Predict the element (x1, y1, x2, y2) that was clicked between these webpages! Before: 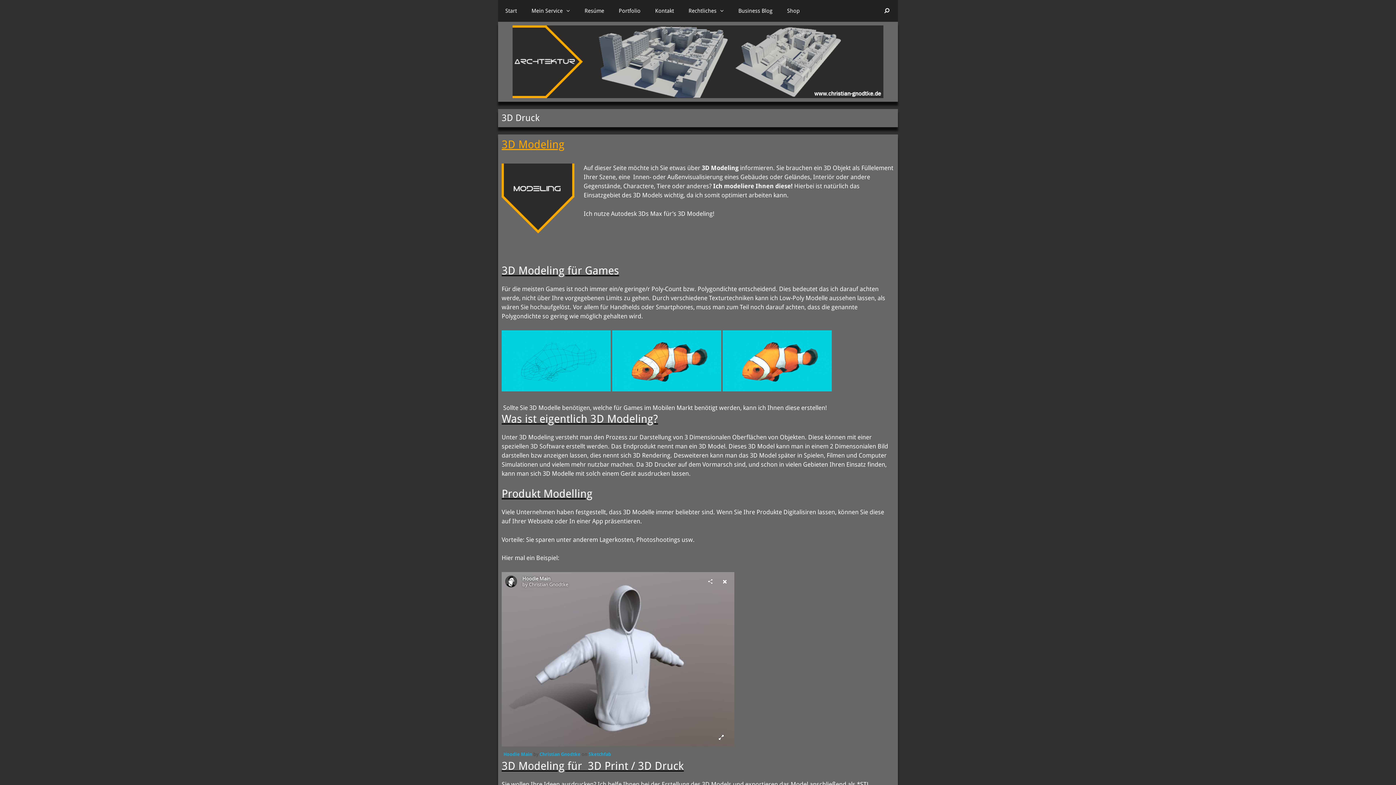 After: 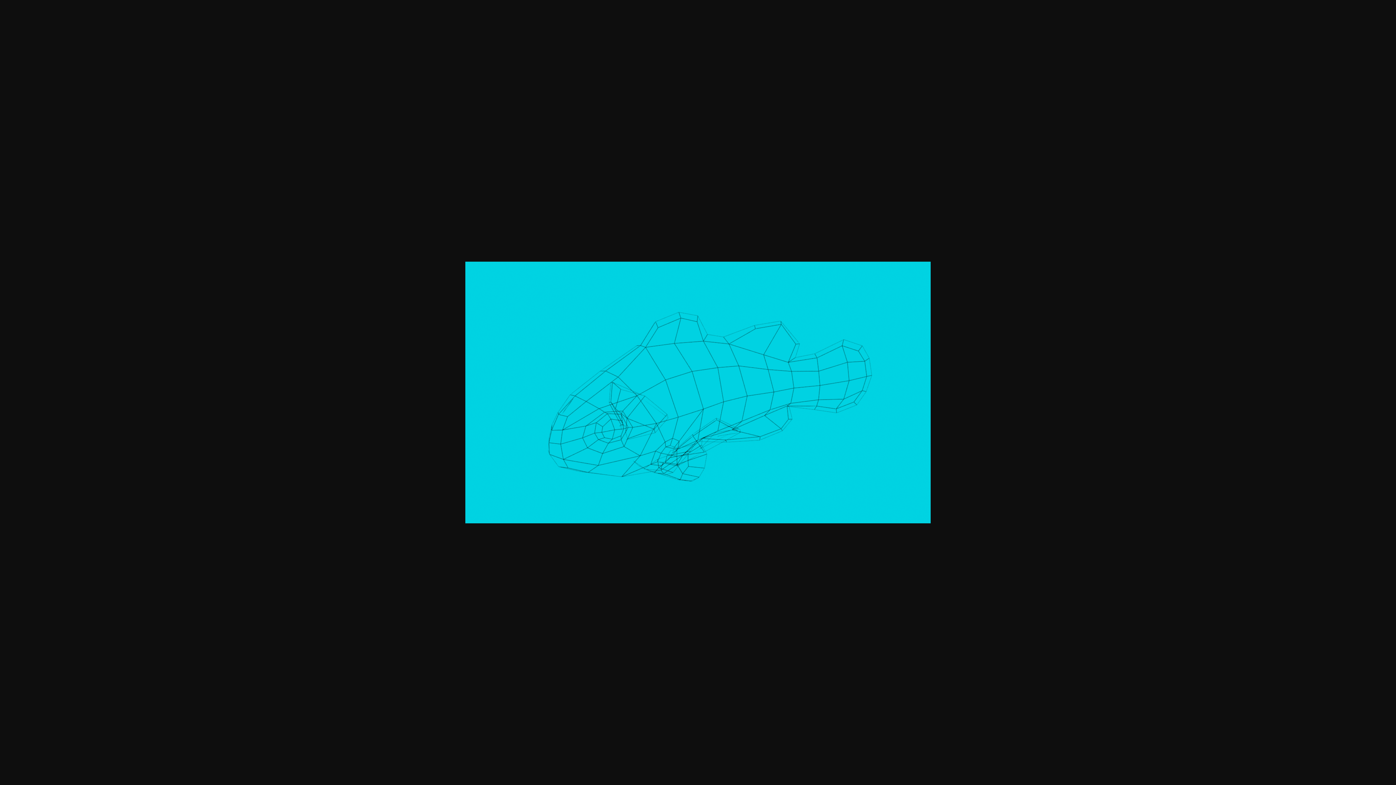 Action: bbox: (501, 385, 610, 393)